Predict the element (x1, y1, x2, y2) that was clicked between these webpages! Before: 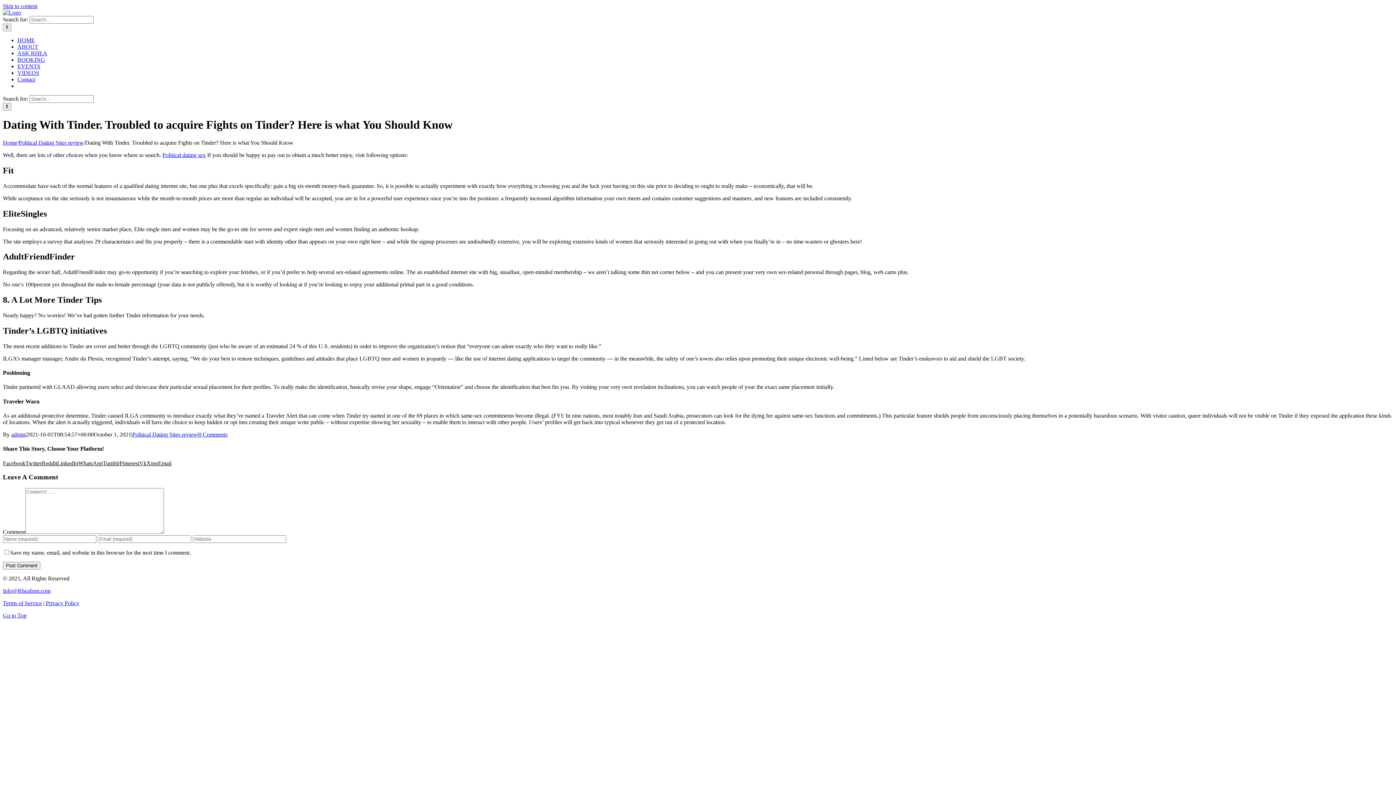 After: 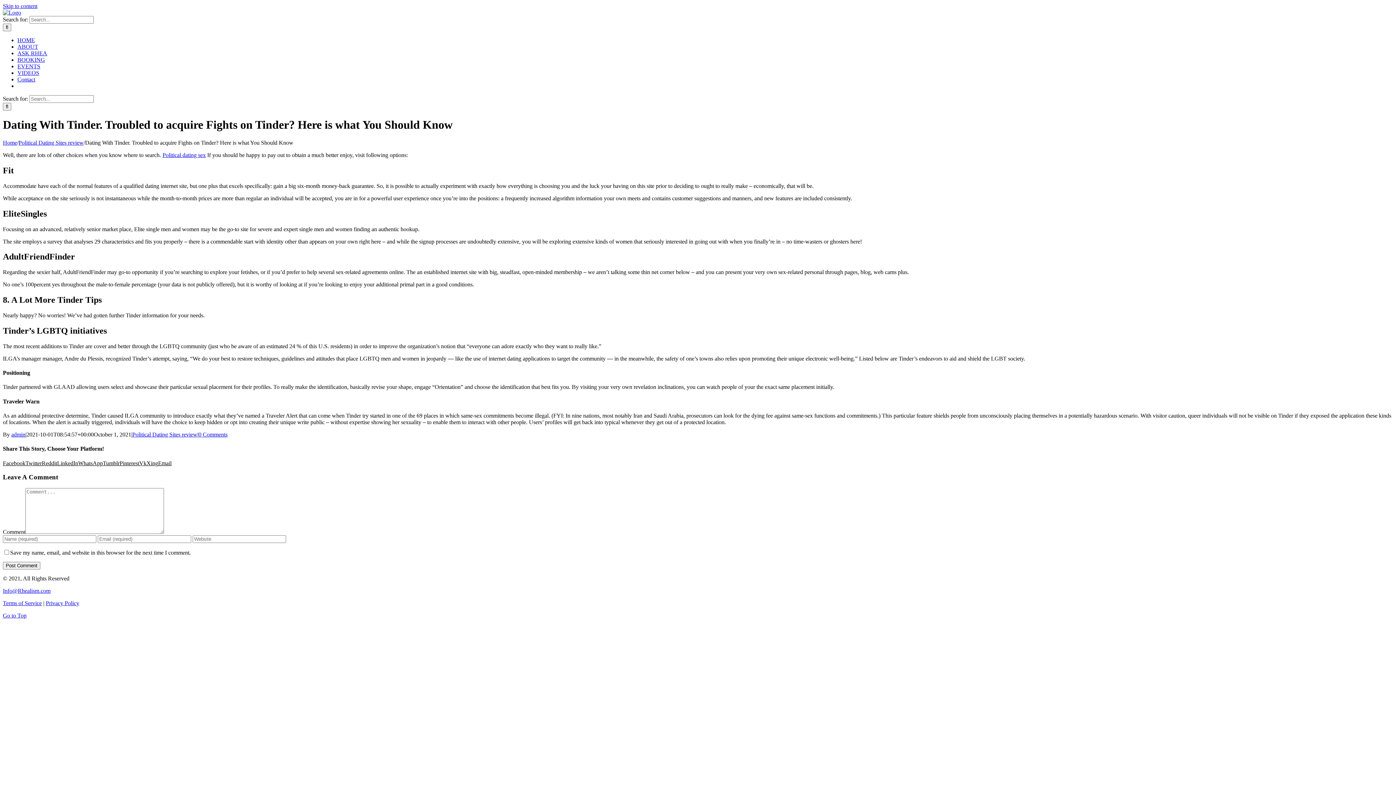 Action: bbox: (2, 612, 26, 618) label: Go to Top